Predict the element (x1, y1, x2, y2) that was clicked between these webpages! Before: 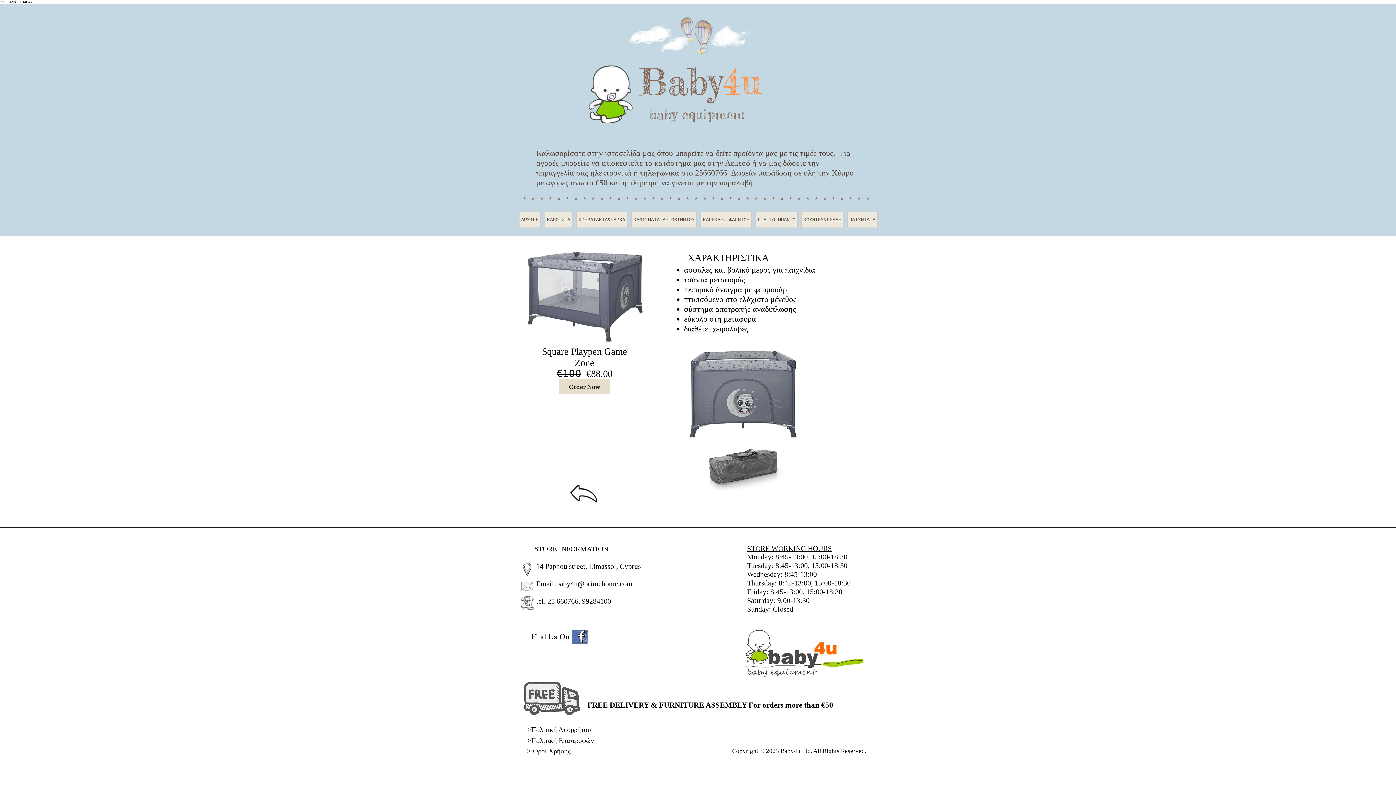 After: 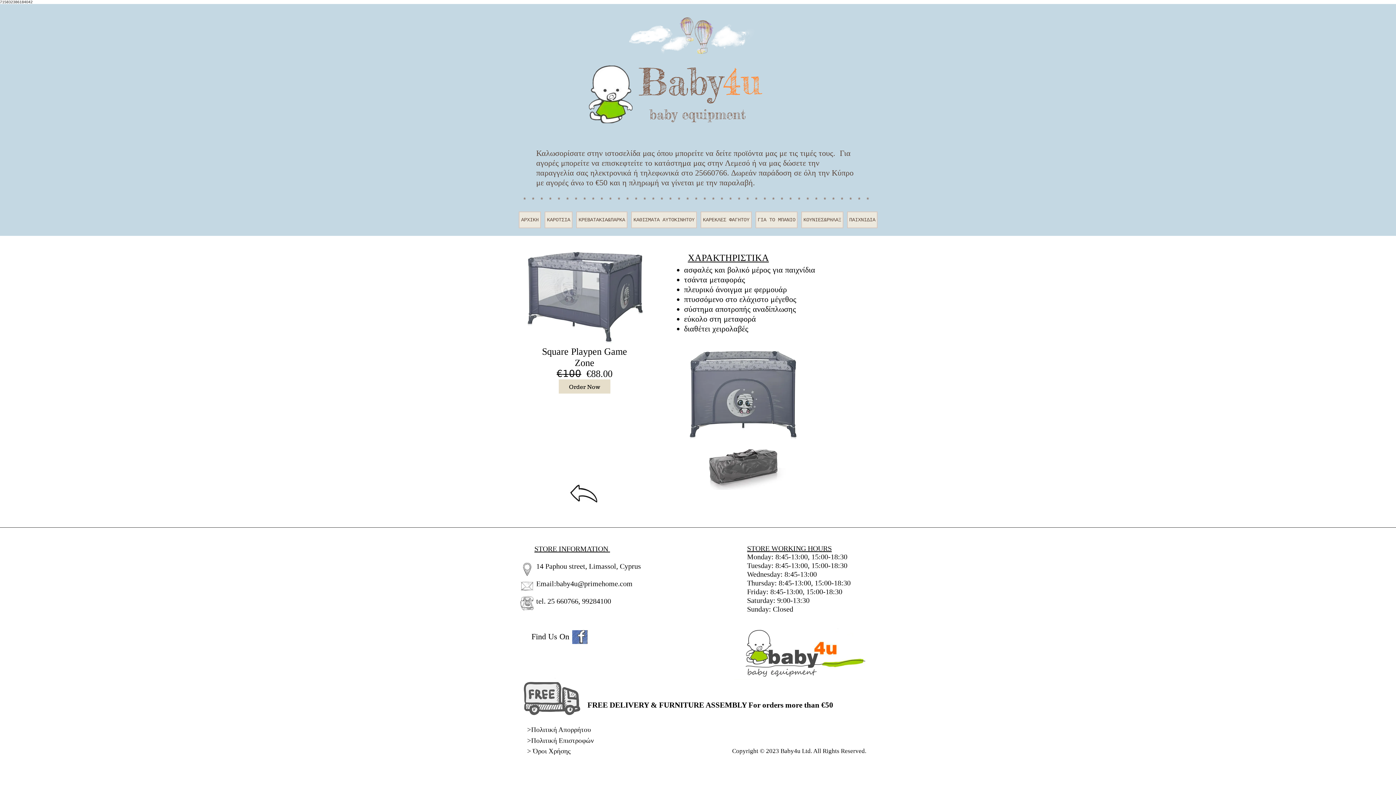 Action: bbox: (531, 633, 569, 642) label: Find Us On